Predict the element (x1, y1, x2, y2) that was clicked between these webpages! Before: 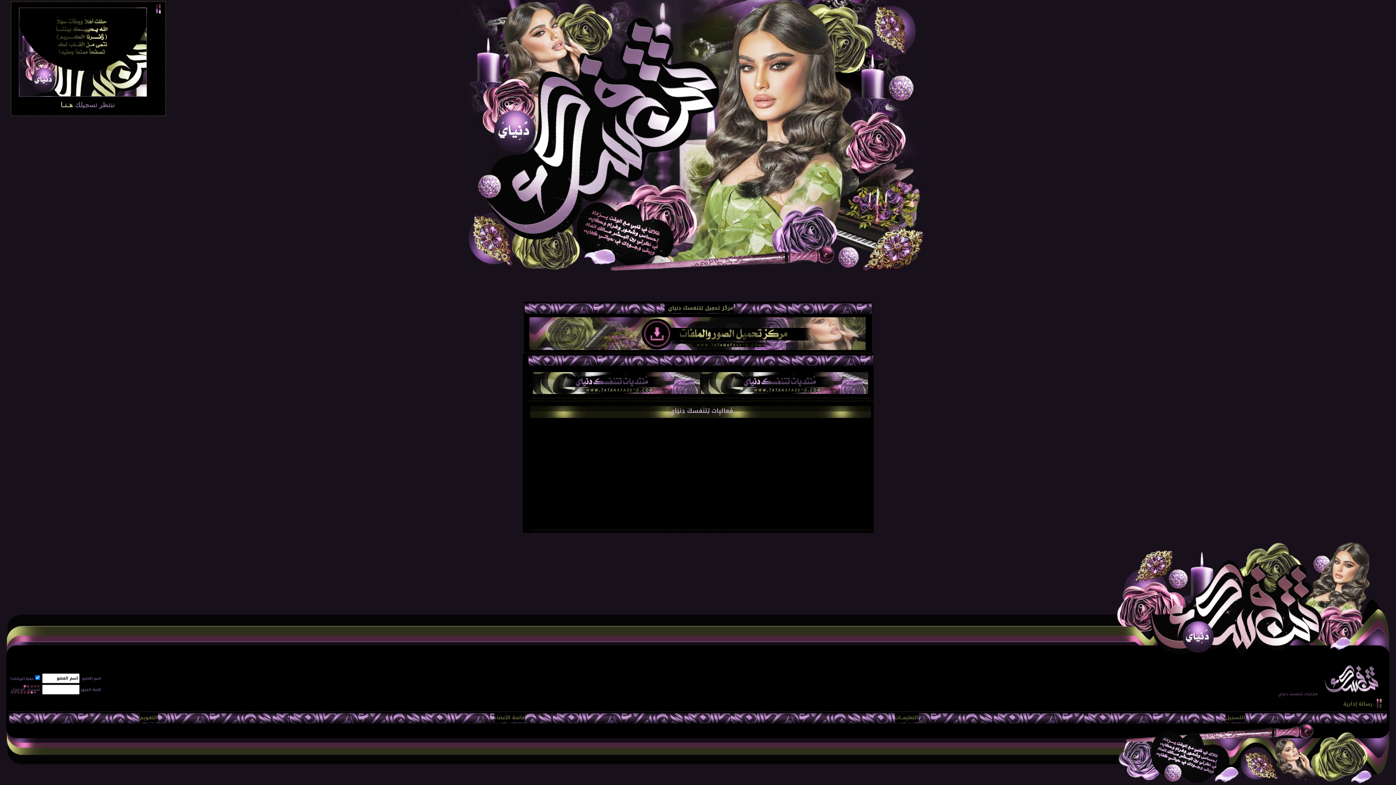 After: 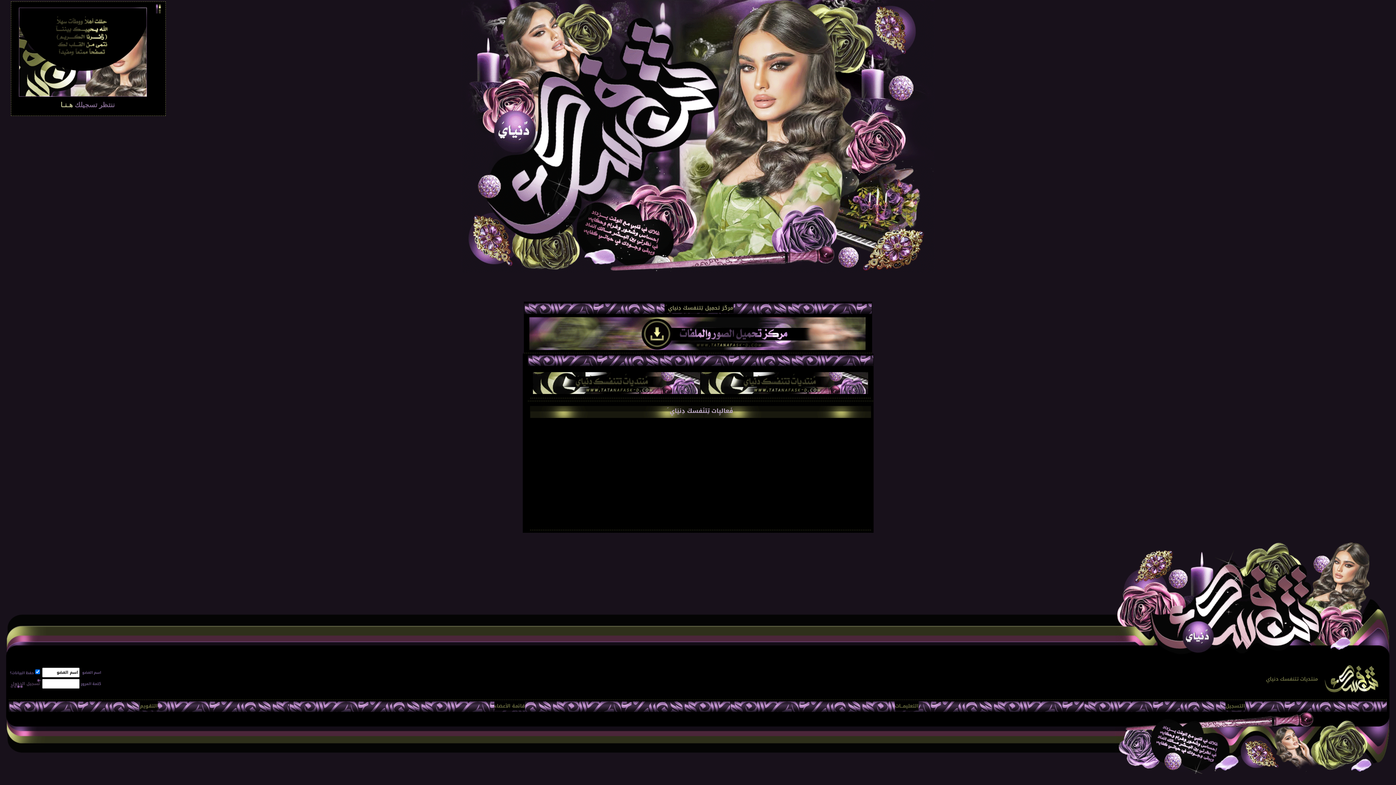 Action: bbox: (532, 388, 700, 396)